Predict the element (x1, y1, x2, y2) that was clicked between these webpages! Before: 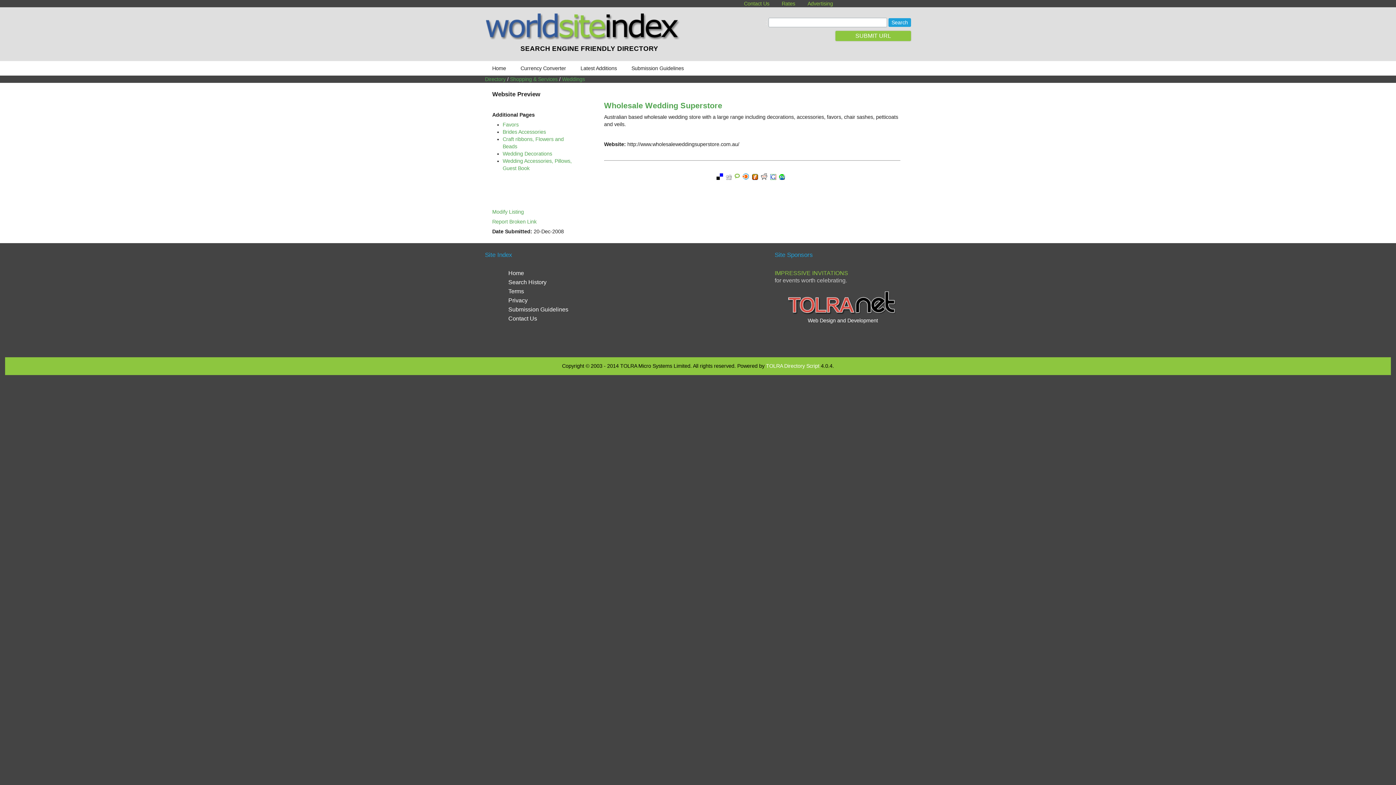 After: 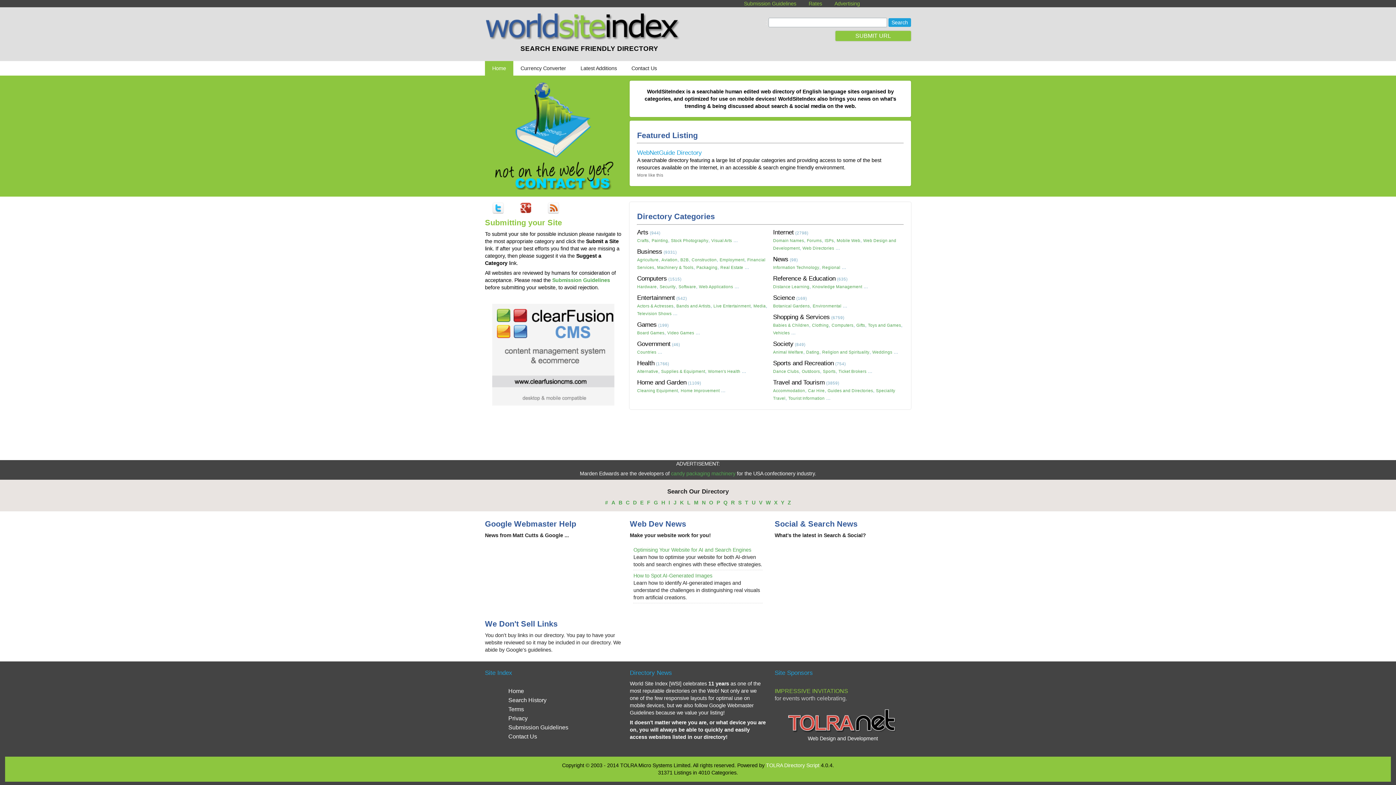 Action: bbox: (485, 35, 683, 40)